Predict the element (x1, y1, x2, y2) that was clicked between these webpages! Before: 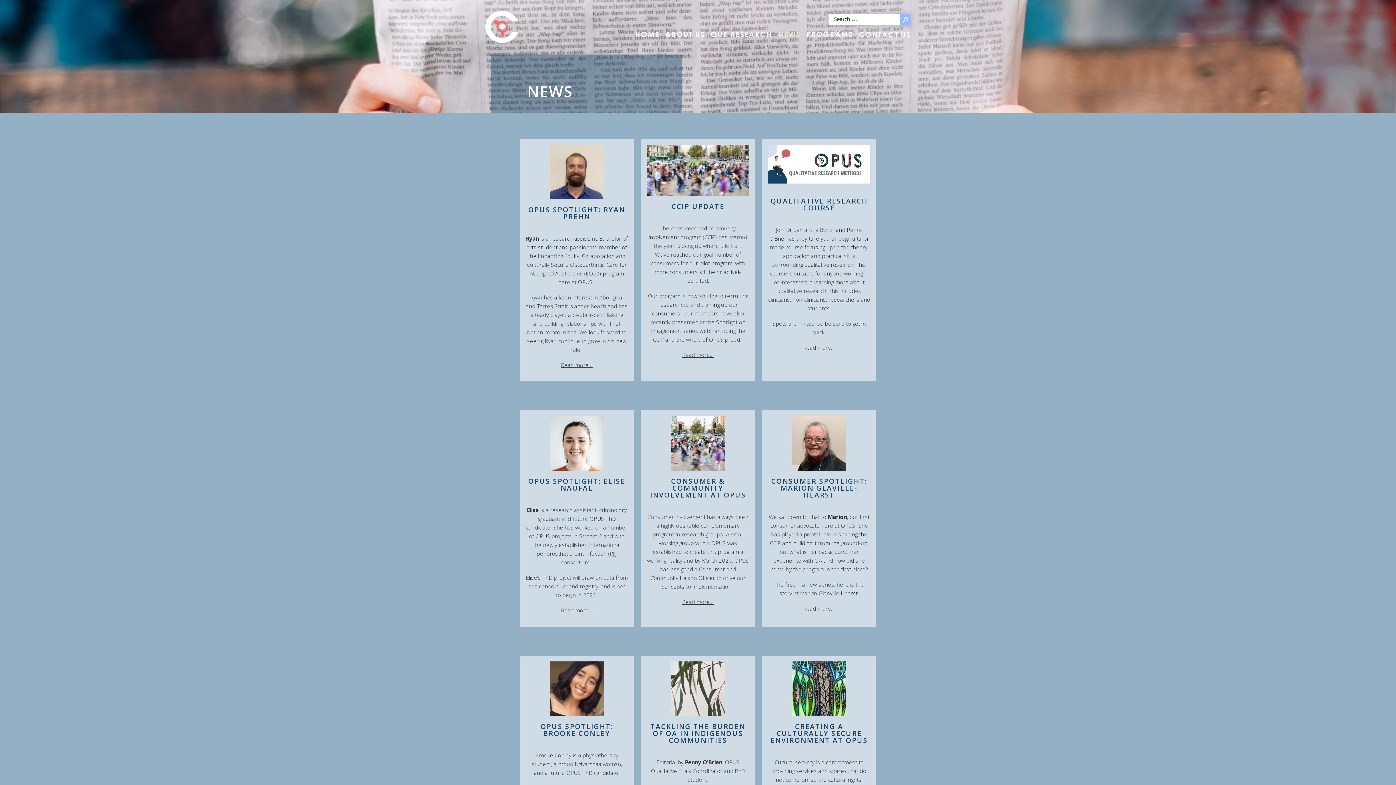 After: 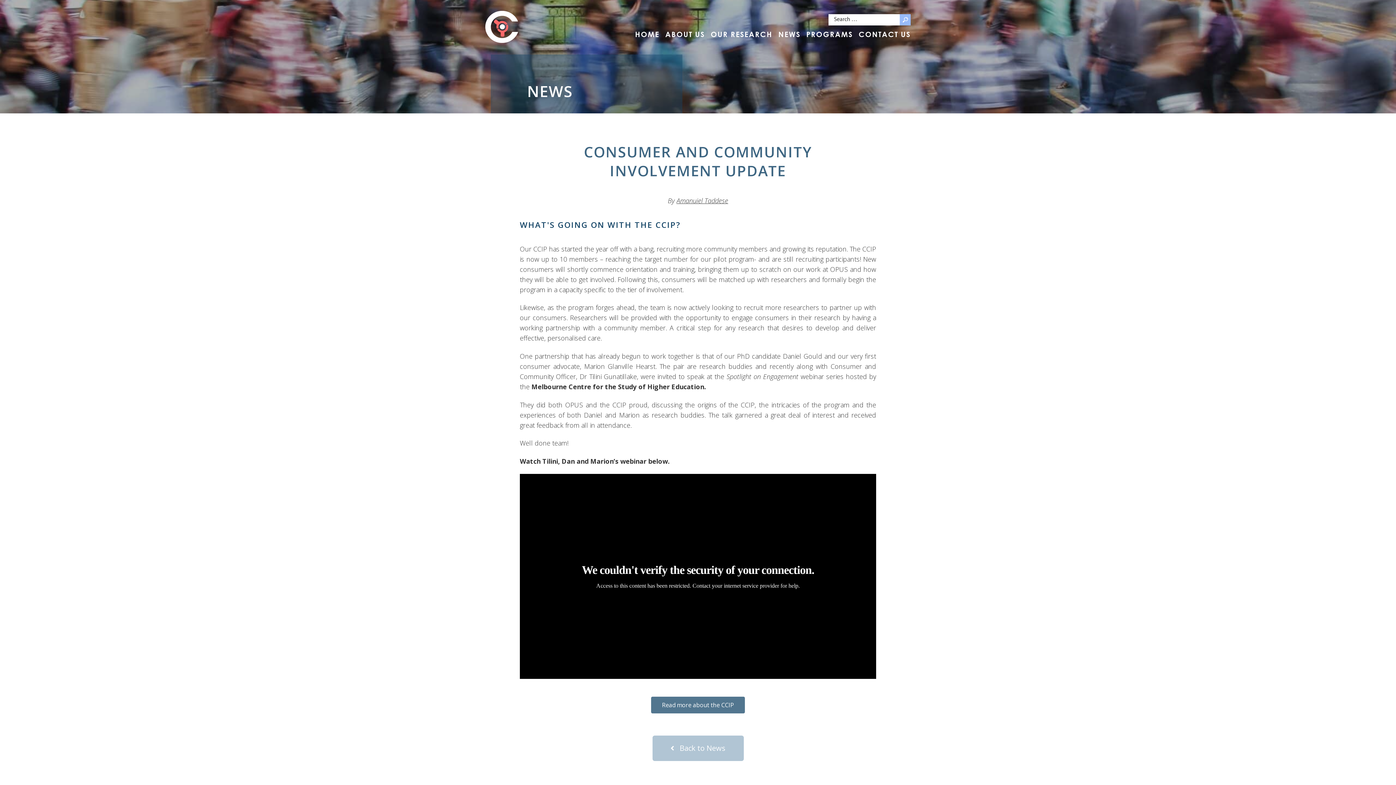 Action: label: CCIP UPDATE bbox: (671, 201, 724, 211)